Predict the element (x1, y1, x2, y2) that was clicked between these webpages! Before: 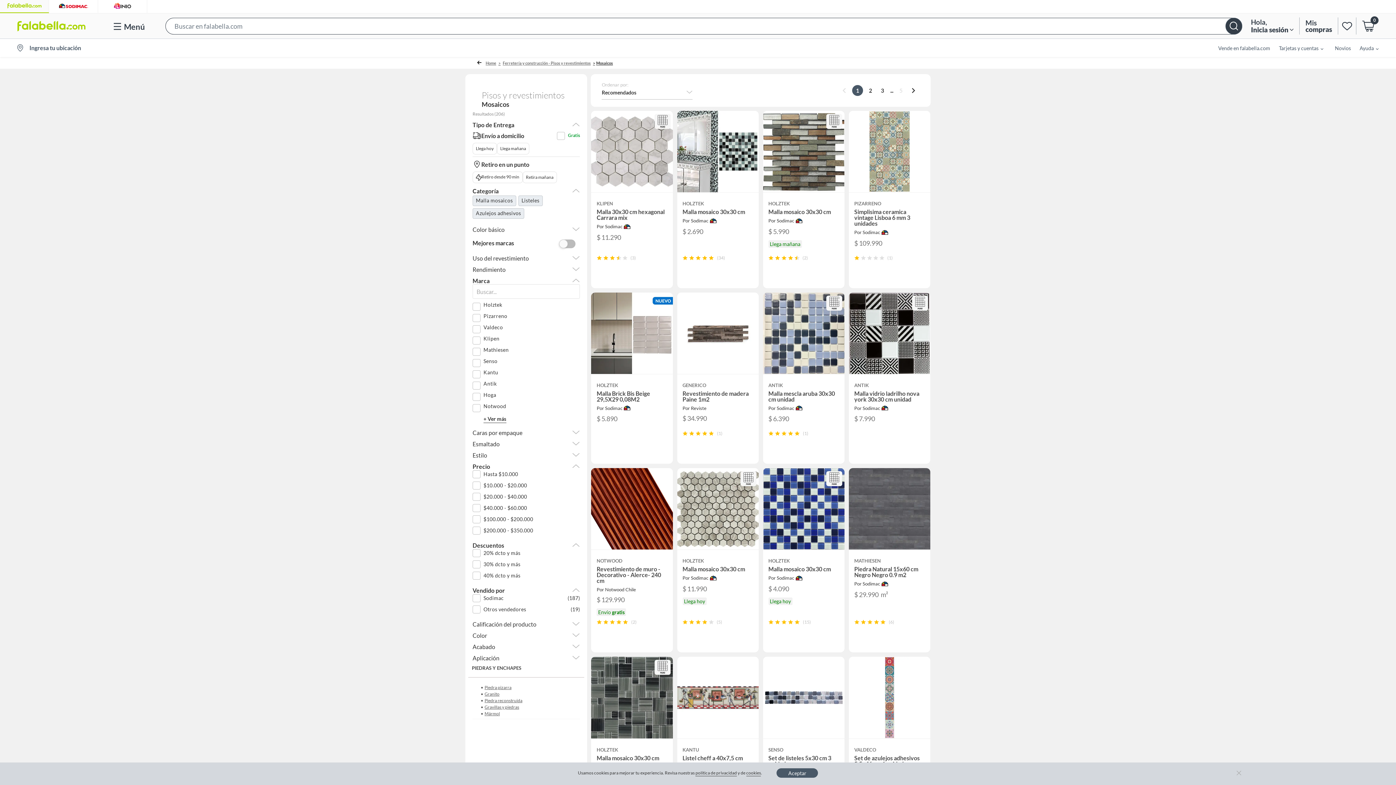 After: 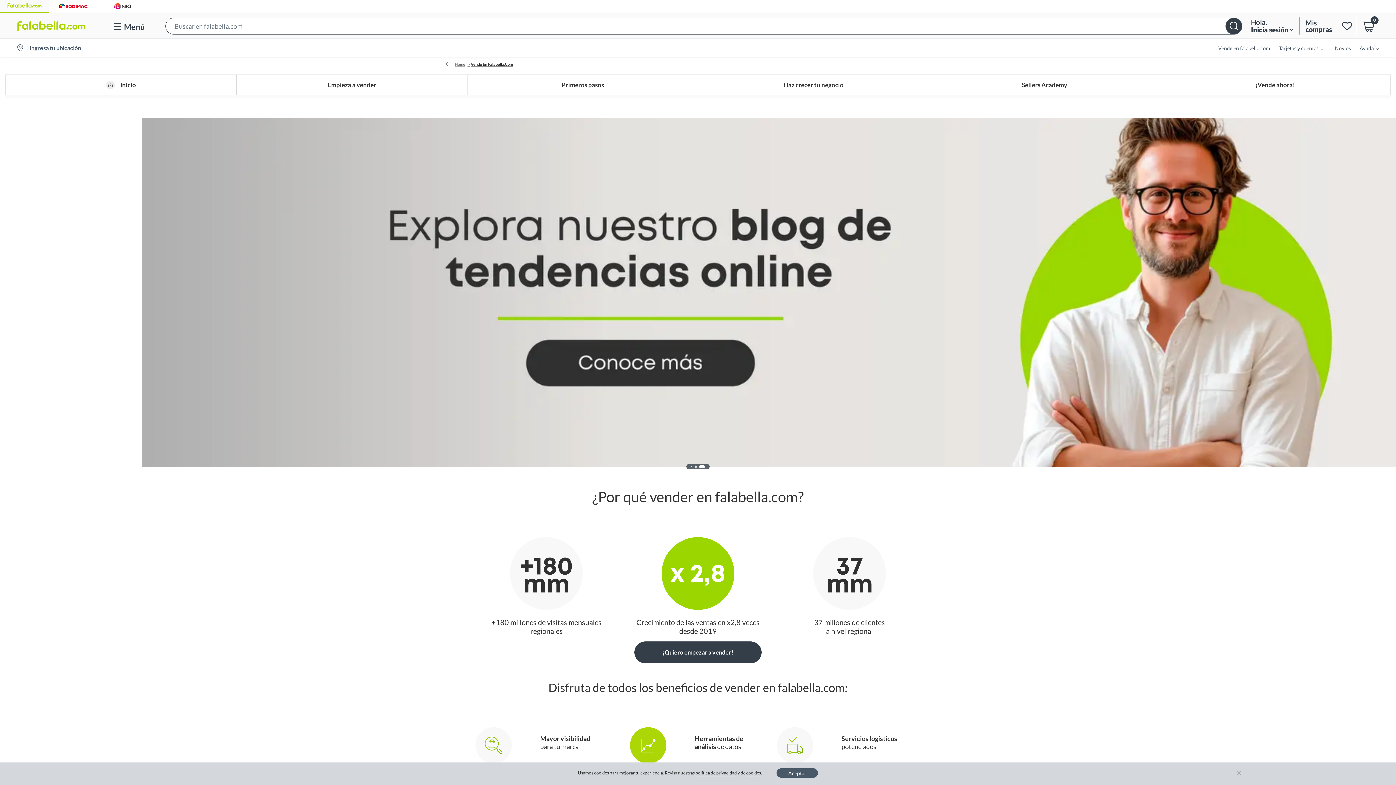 Action: label: Vende en falabella.com bbox: (1218, 44, 1270, 51)